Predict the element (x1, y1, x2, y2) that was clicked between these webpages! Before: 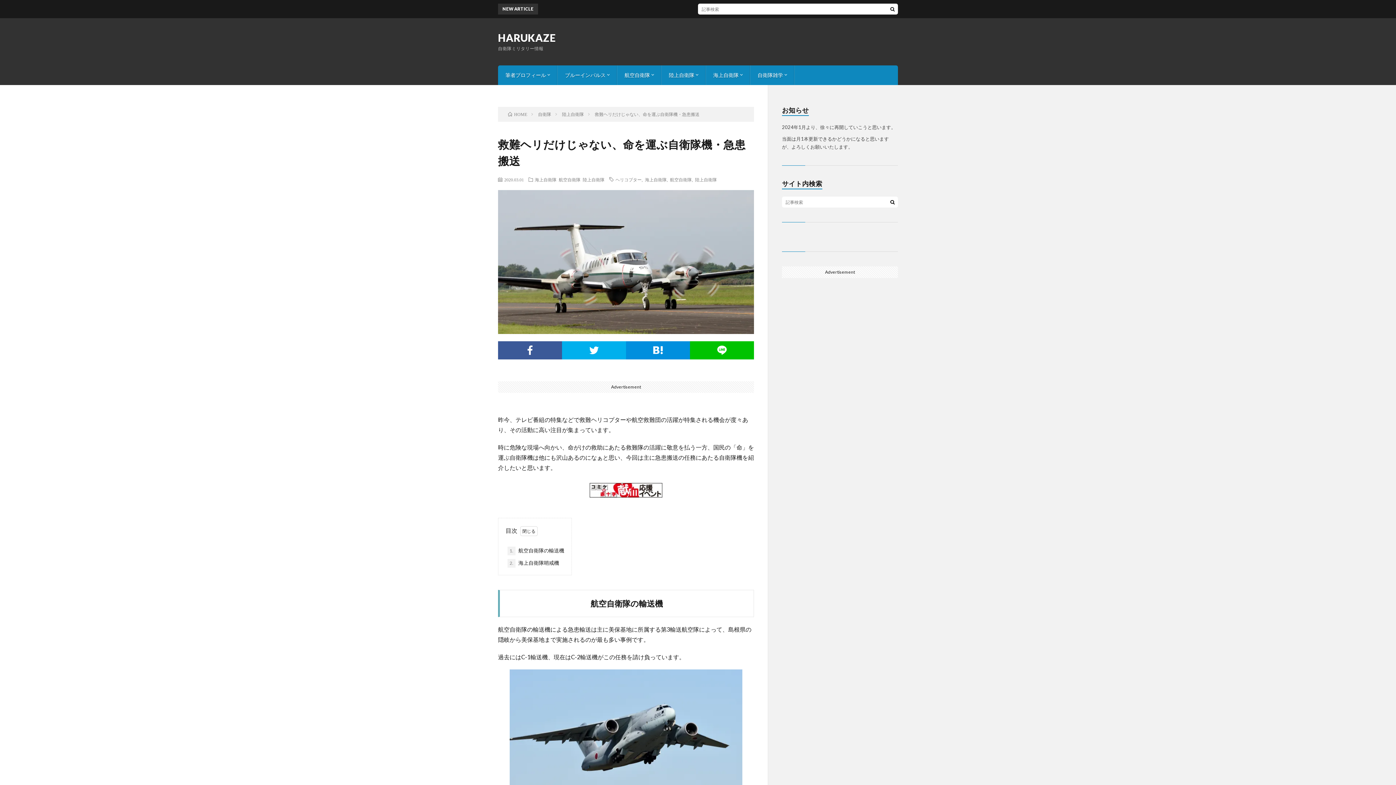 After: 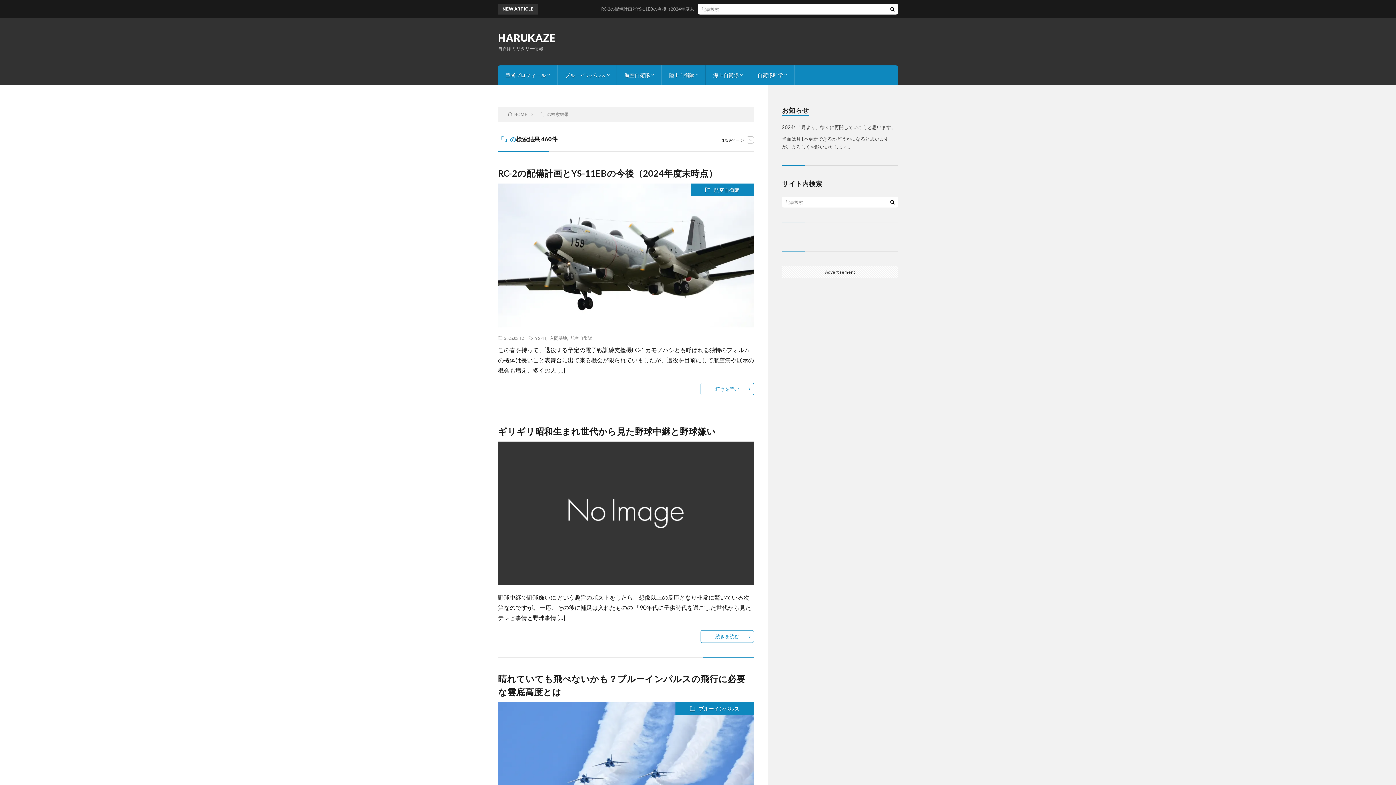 Action: bbox: (887, 196, 898, 207)